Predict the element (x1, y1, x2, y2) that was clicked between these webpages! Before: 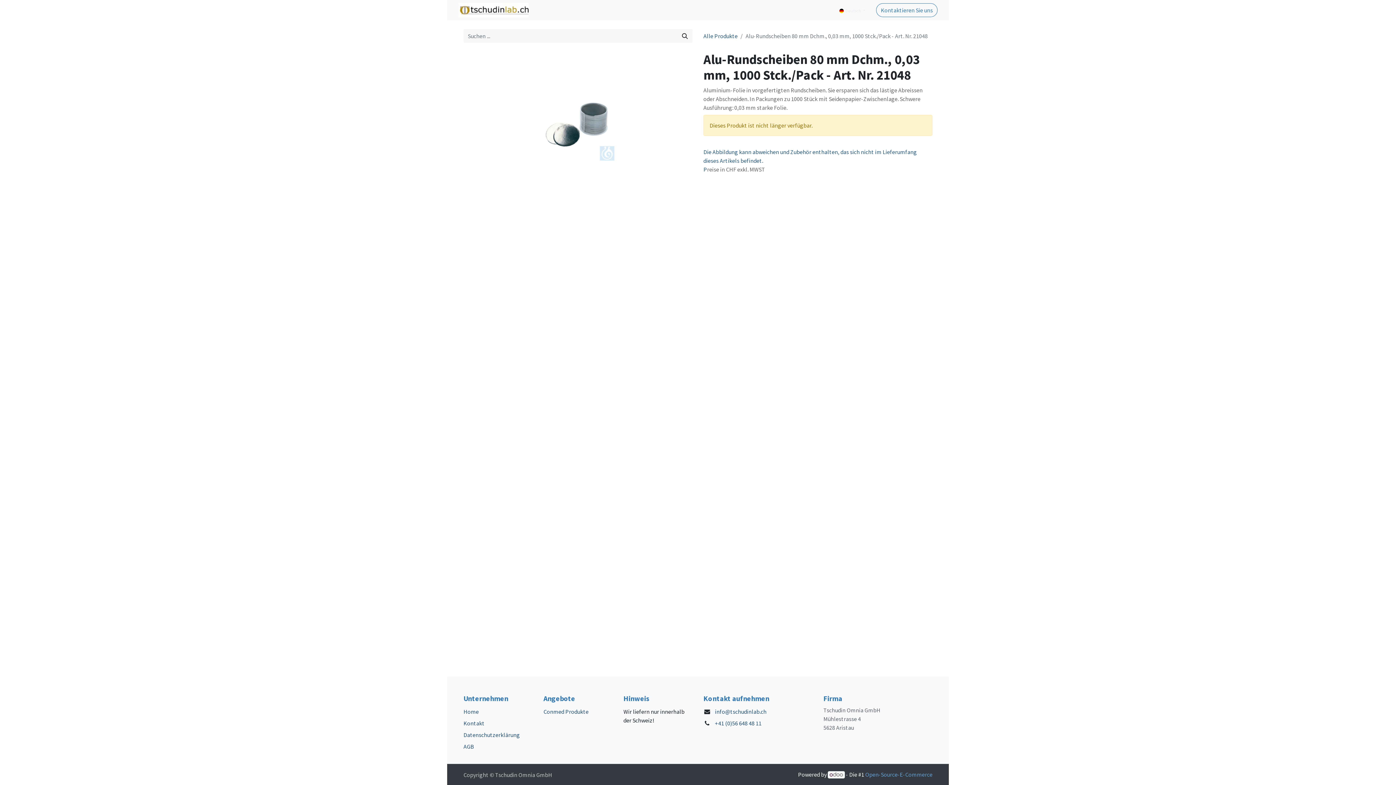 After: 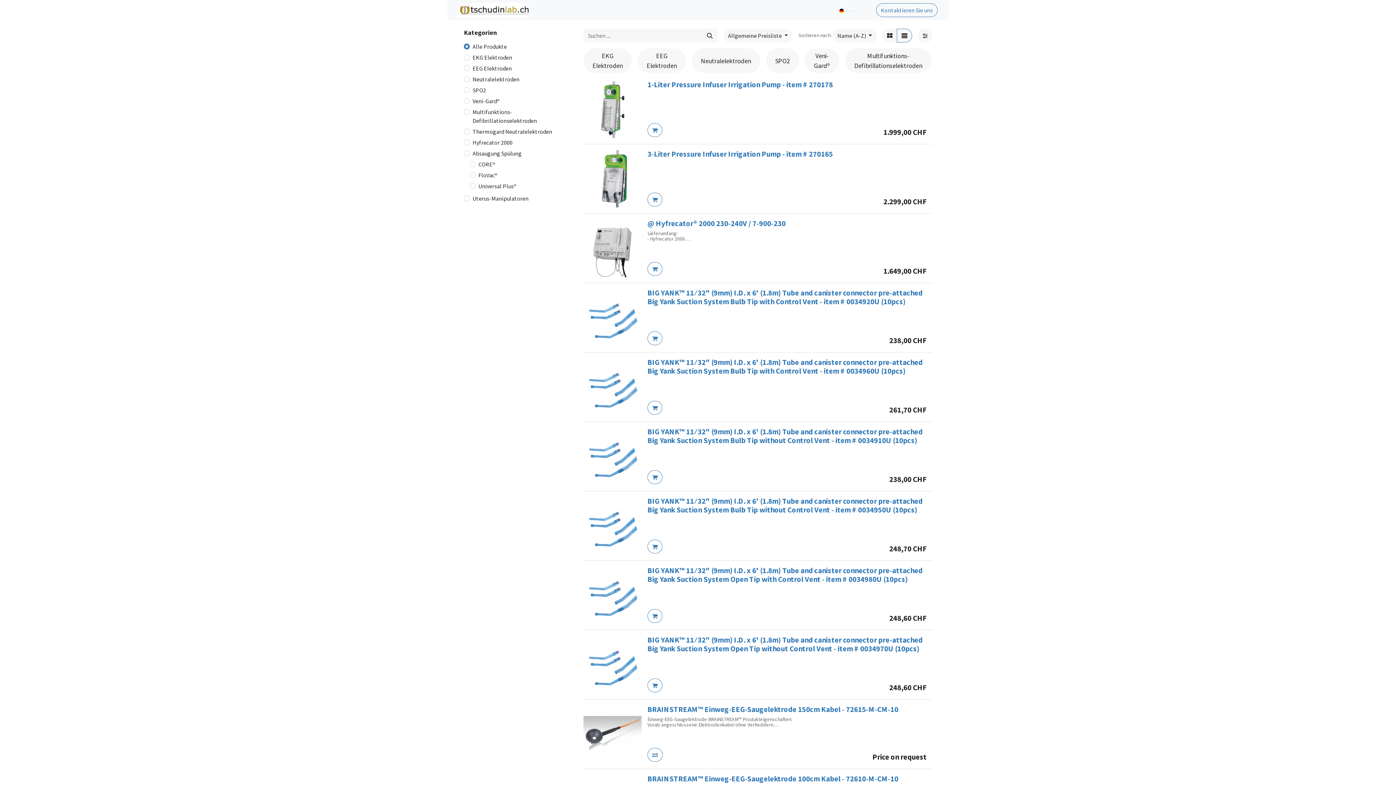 Action: label: Alle Produkte bbox: (703, 32, 737, 39)